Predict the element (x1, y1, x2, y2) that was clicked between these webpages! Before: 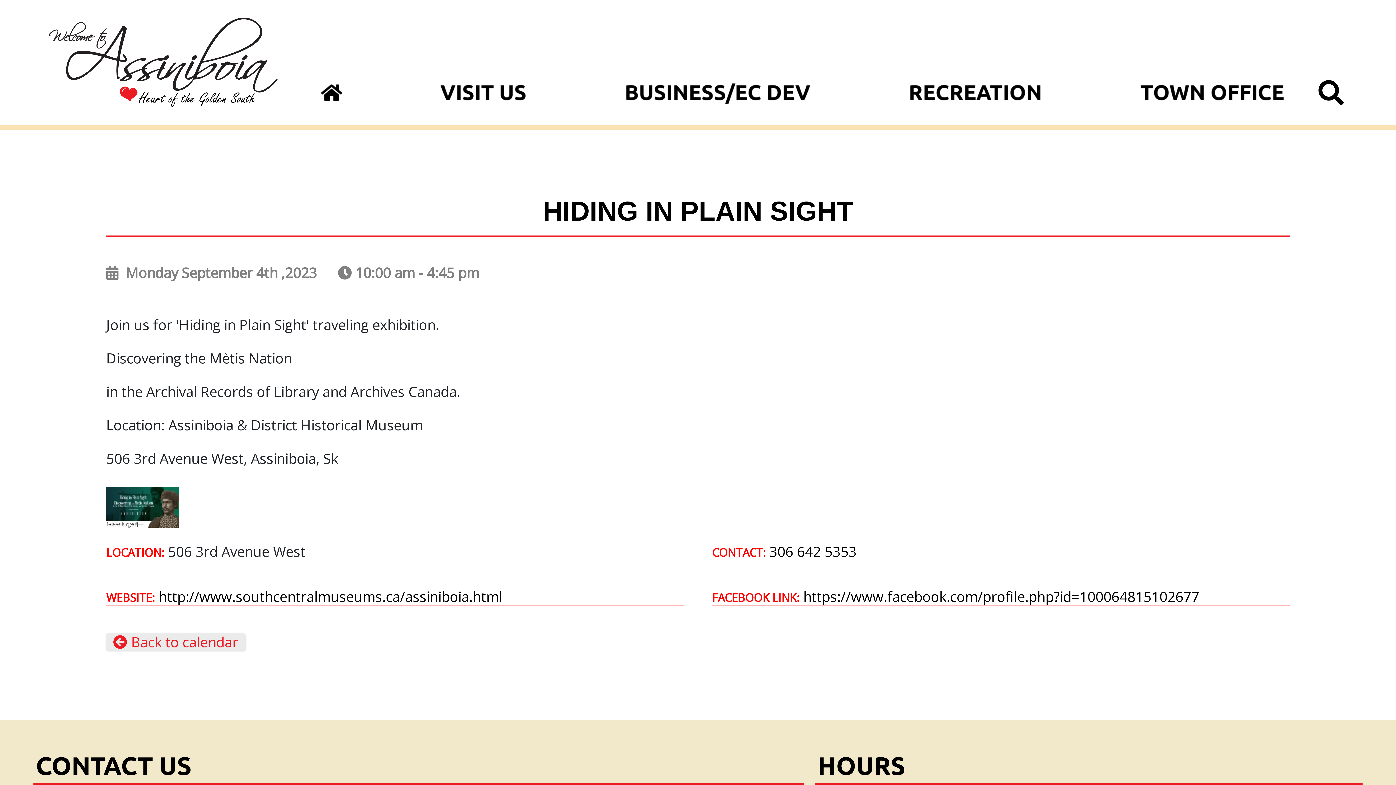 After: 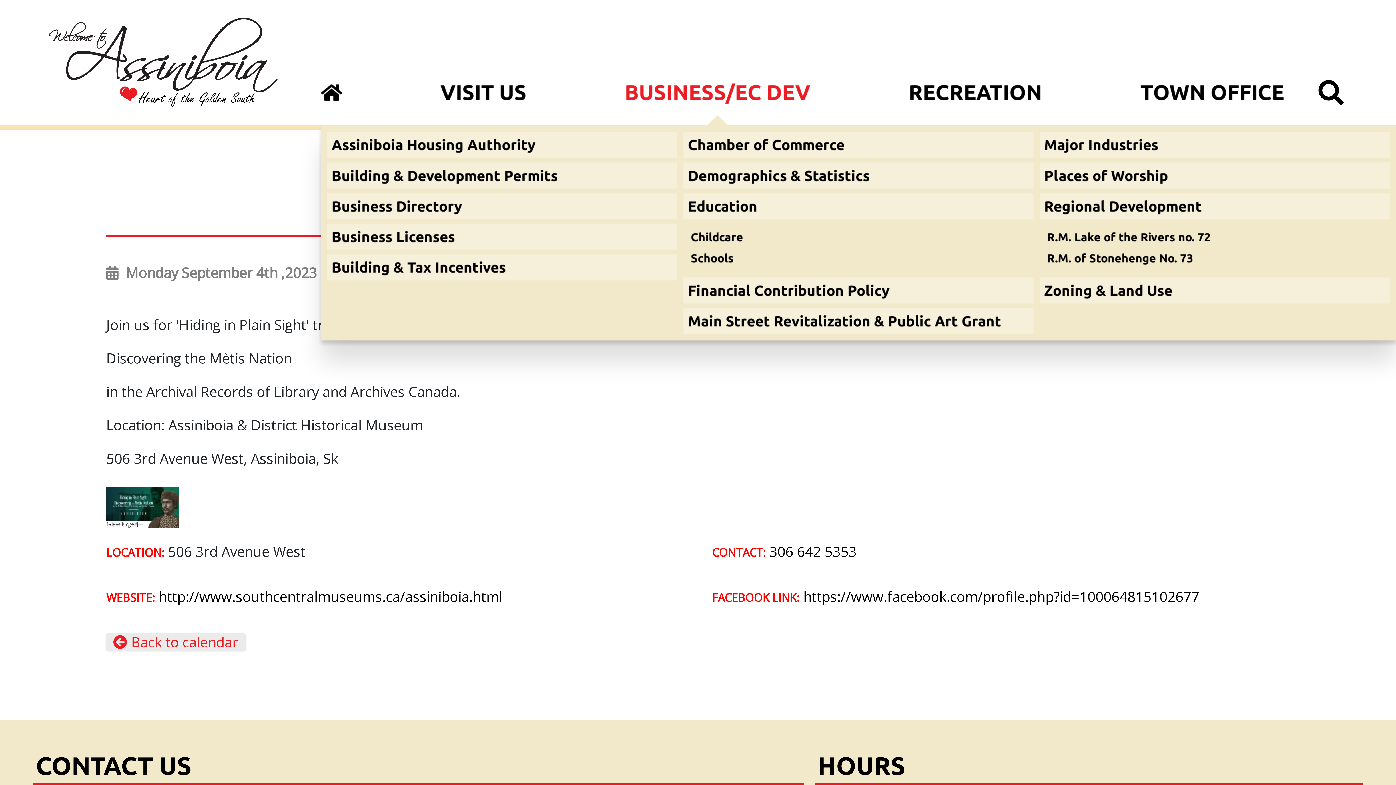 Action: bbox: (624, 68, 810, 125) label: BUSINESS/EC DEV